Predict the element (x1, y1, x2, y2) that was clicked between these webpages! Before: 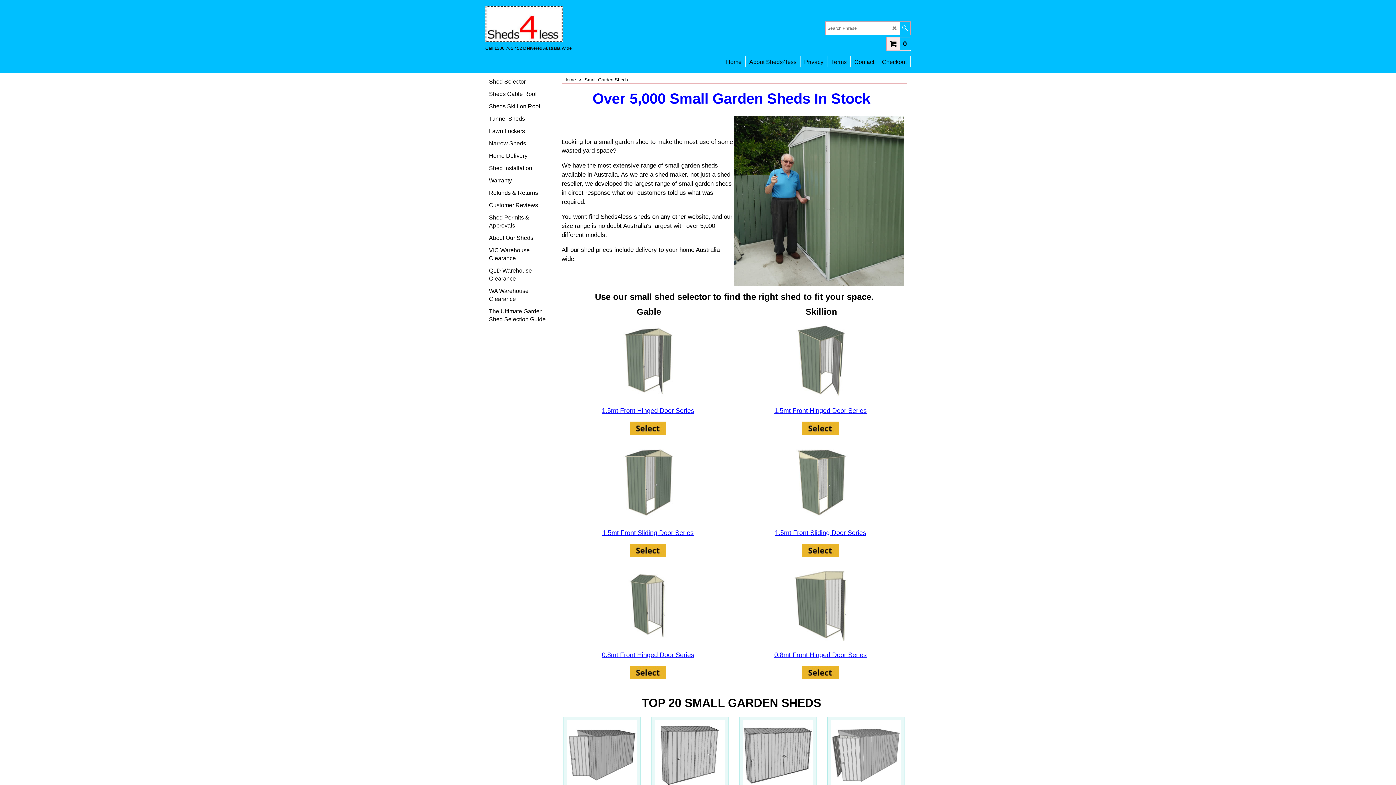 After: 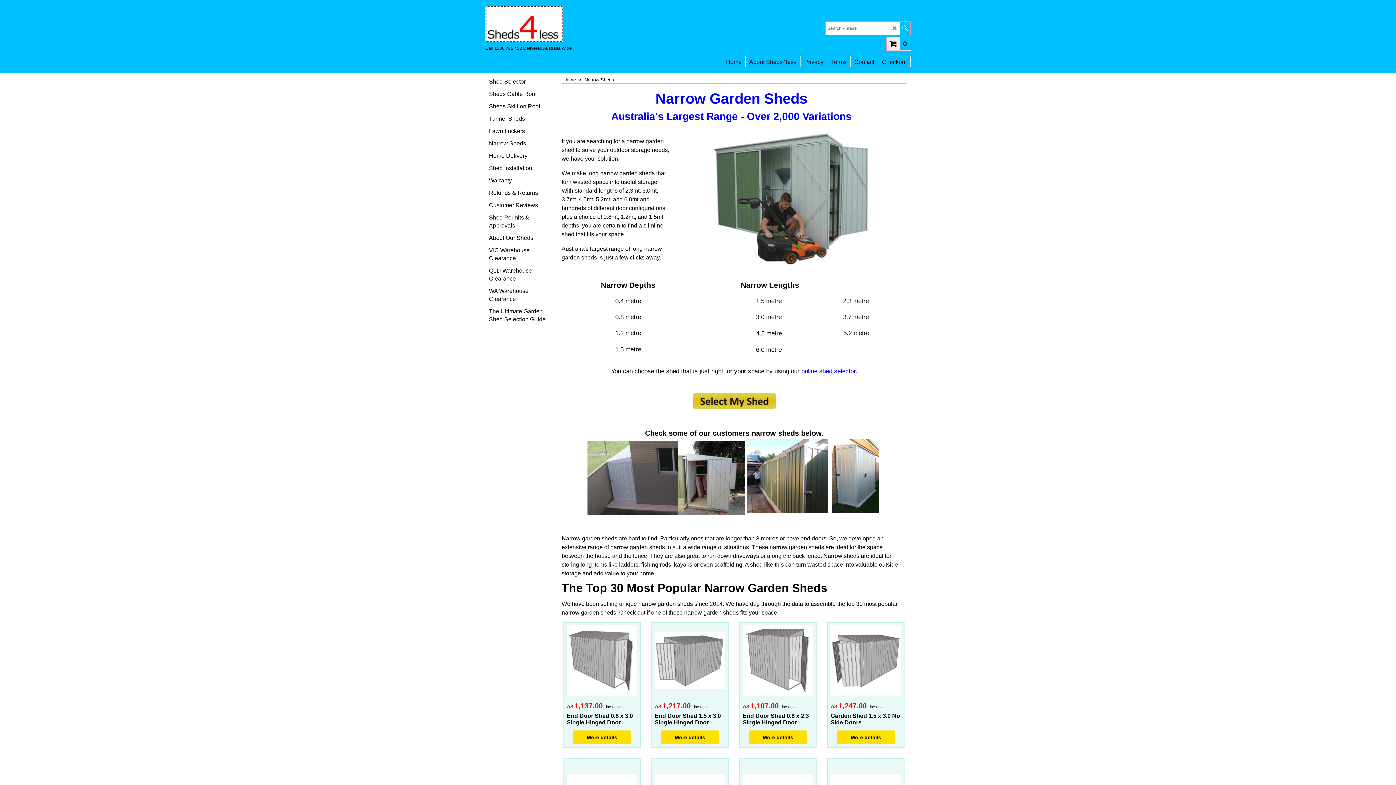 Action: label: Narrow Sheds bbox: (485, 137, 558, 149)